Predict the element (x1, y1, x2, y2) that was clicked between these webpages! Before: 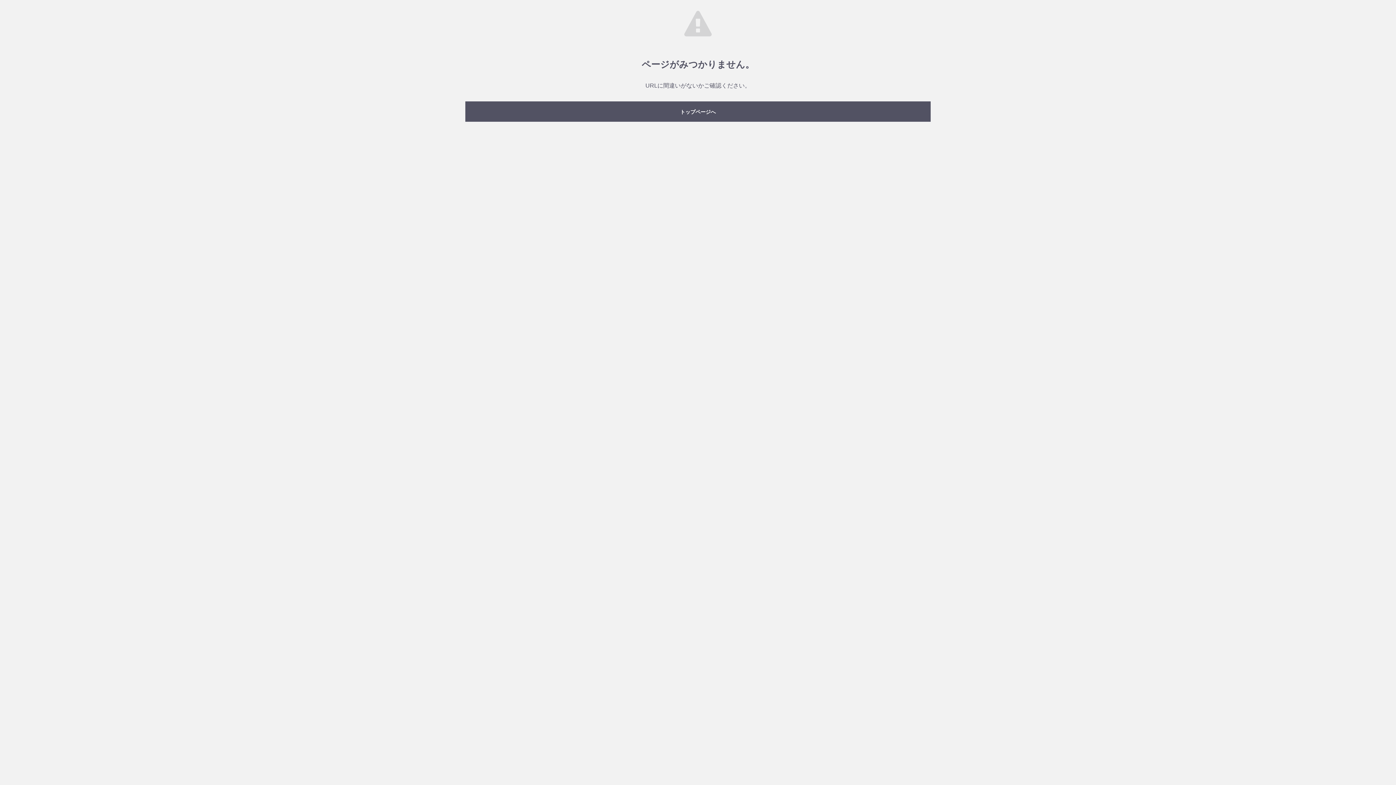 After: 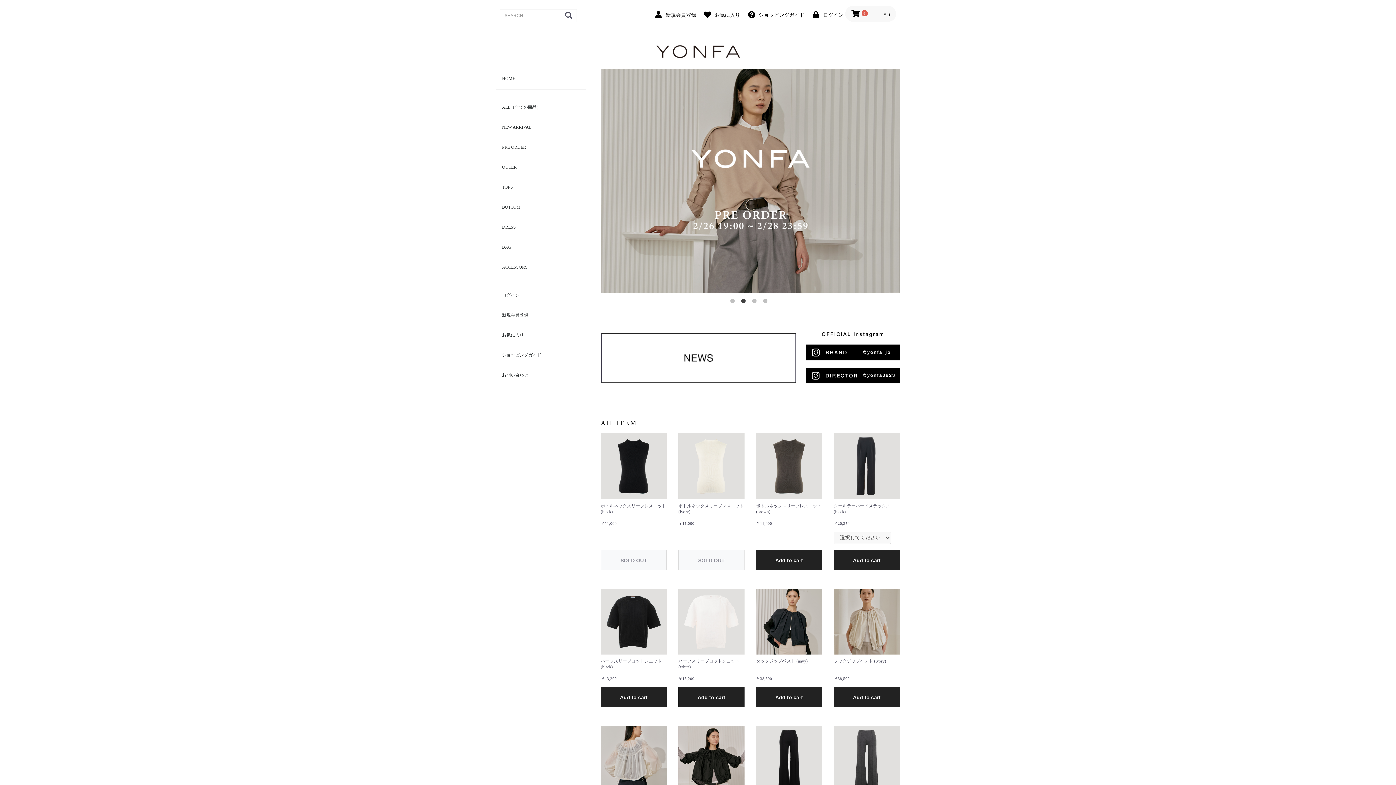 Action: bbox: (465, 101, 930, 121) label: トップページへ